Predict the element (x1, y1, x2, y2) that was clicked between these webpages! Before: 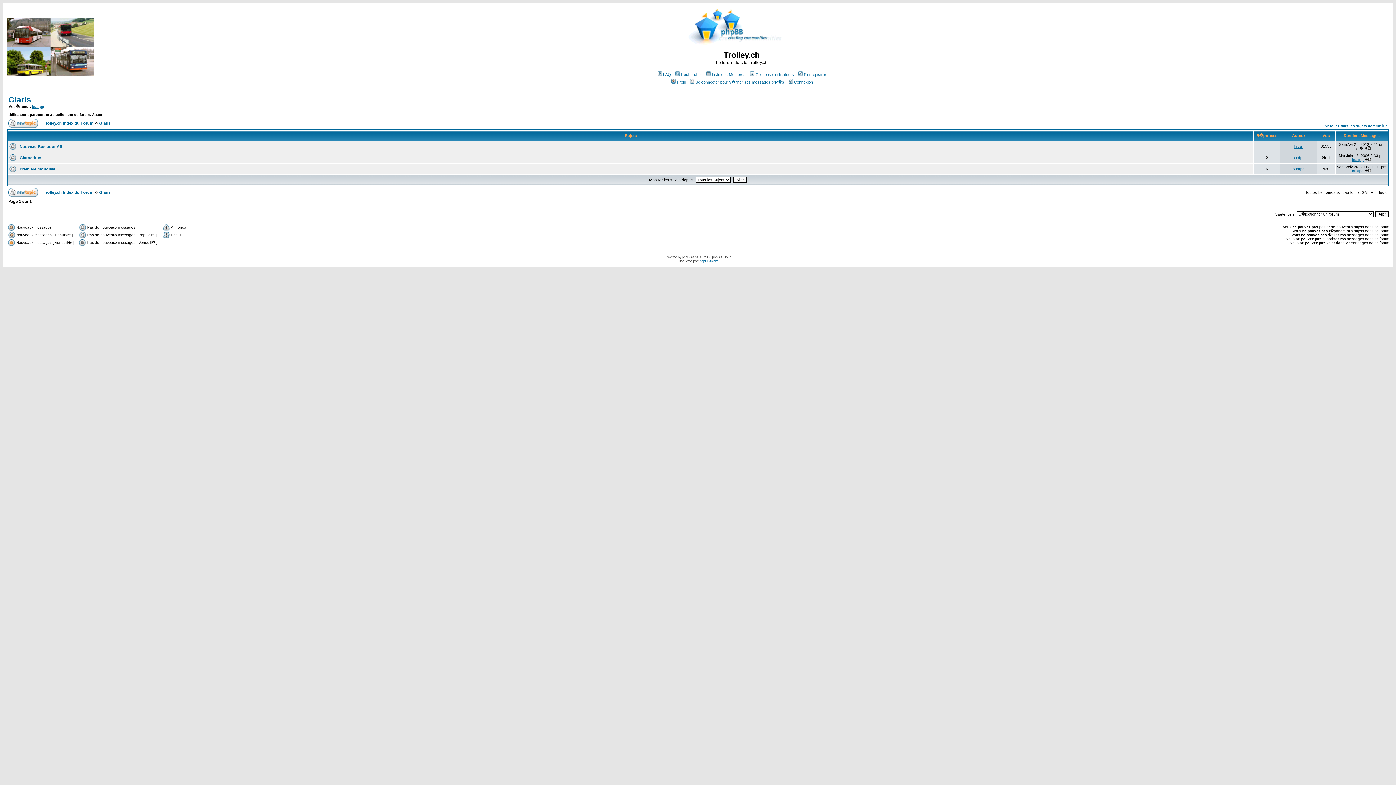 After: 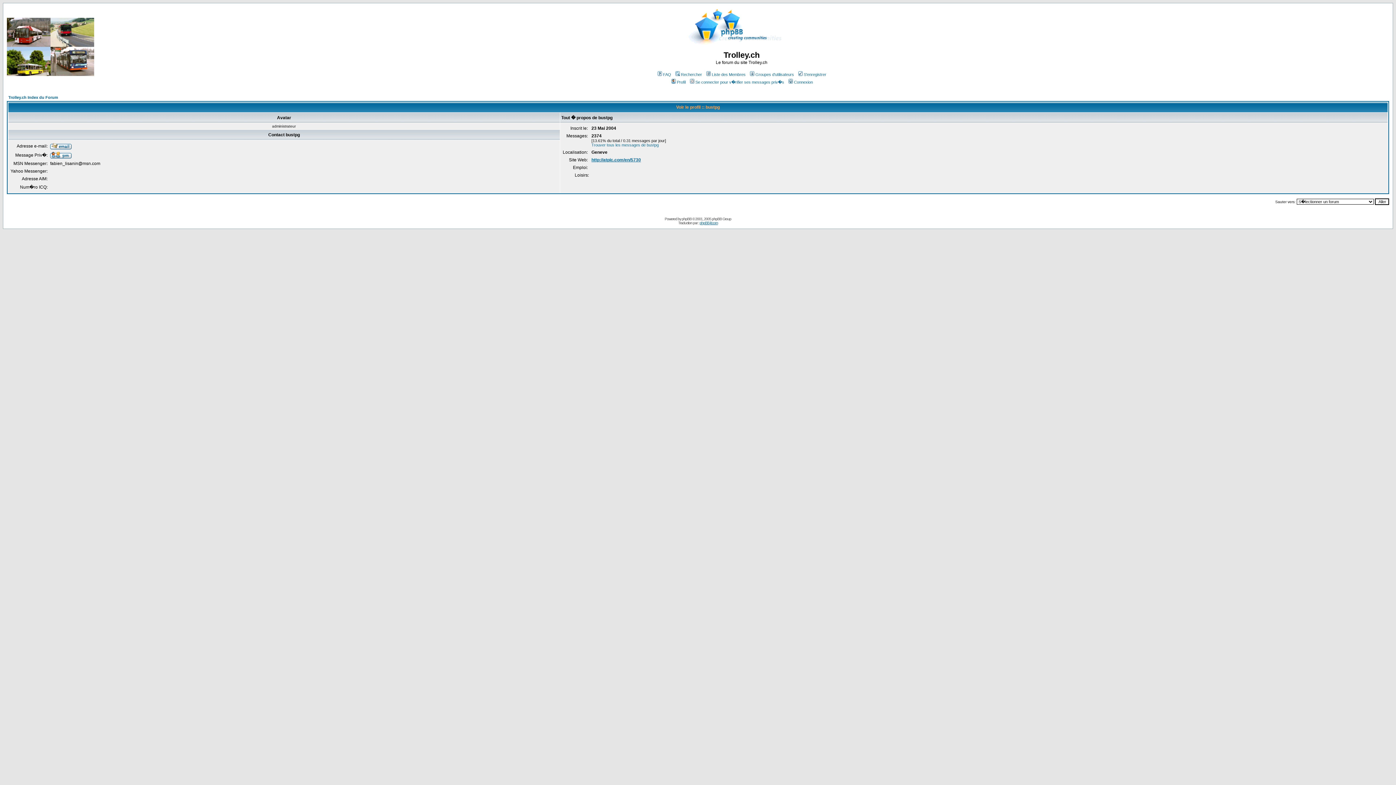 Action: bbox: (32, 104, 44, 108) label: bustpg